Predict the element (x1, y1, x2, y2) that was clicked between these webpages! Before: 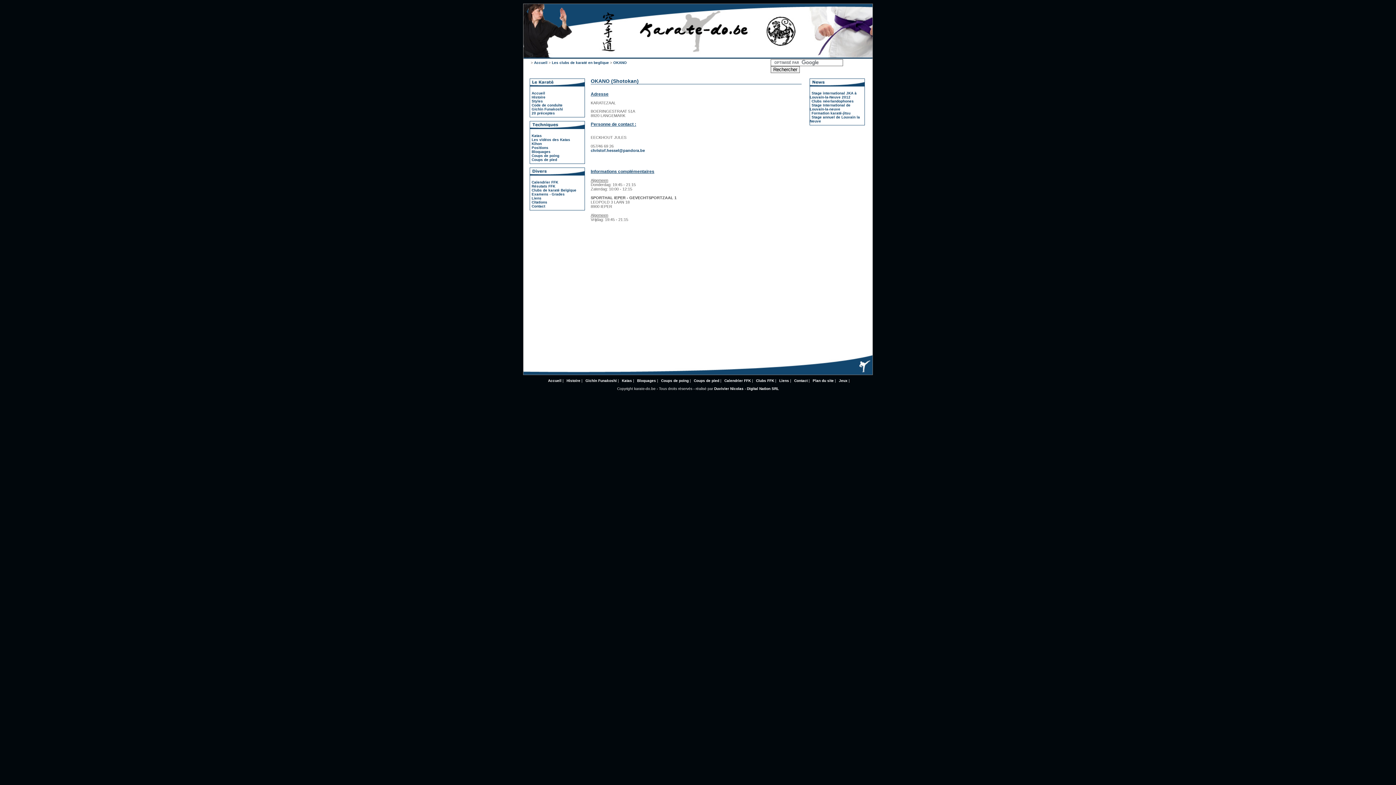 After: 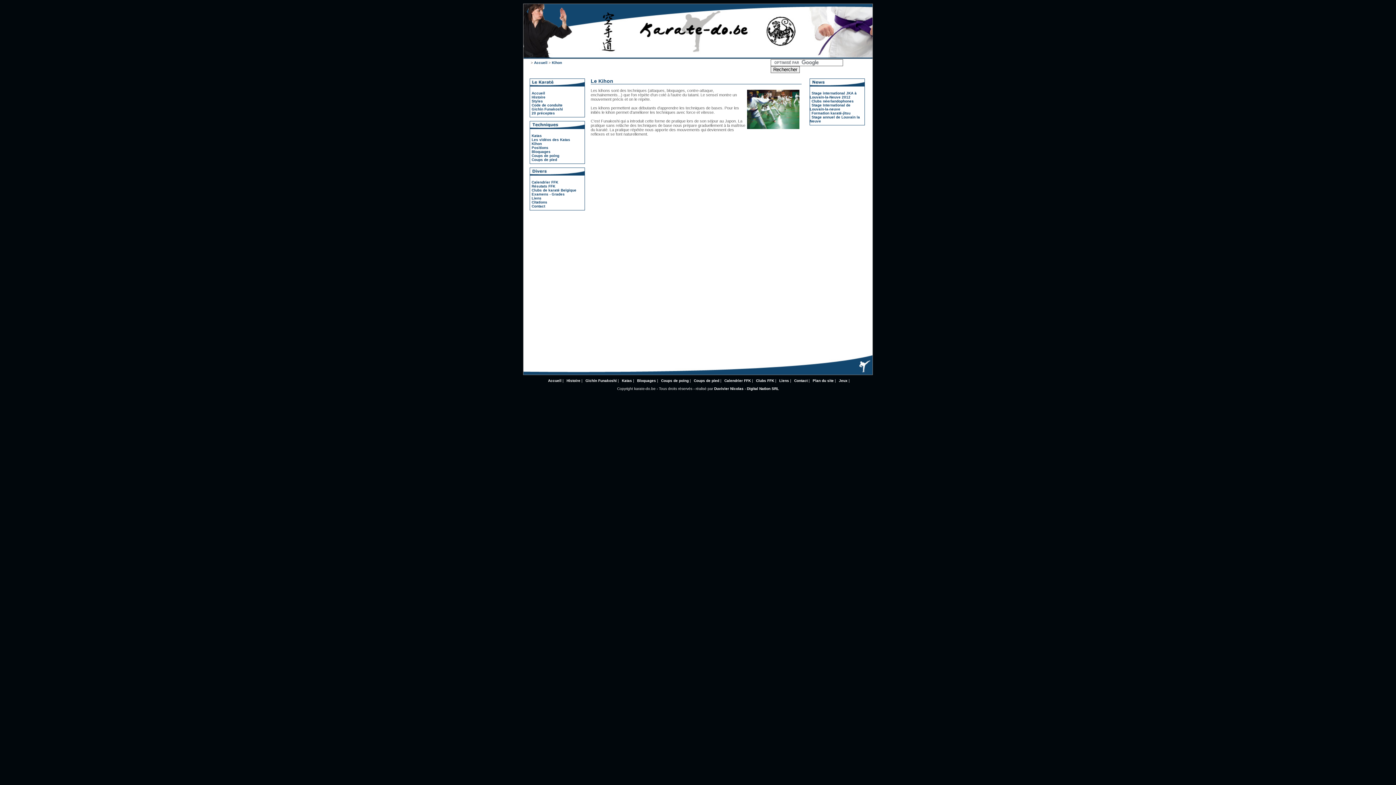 Action: bbox: (531, 141, 542, 145) label: Kihon